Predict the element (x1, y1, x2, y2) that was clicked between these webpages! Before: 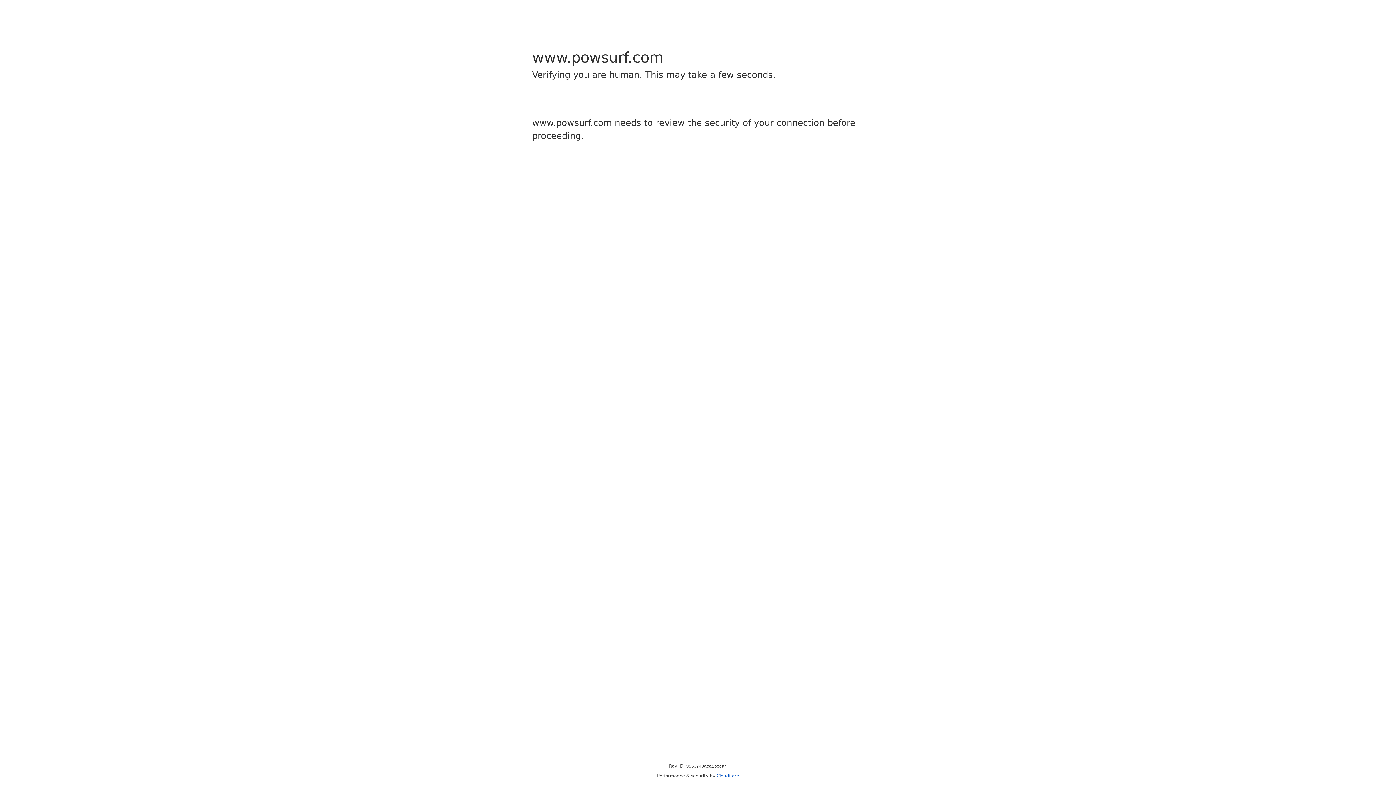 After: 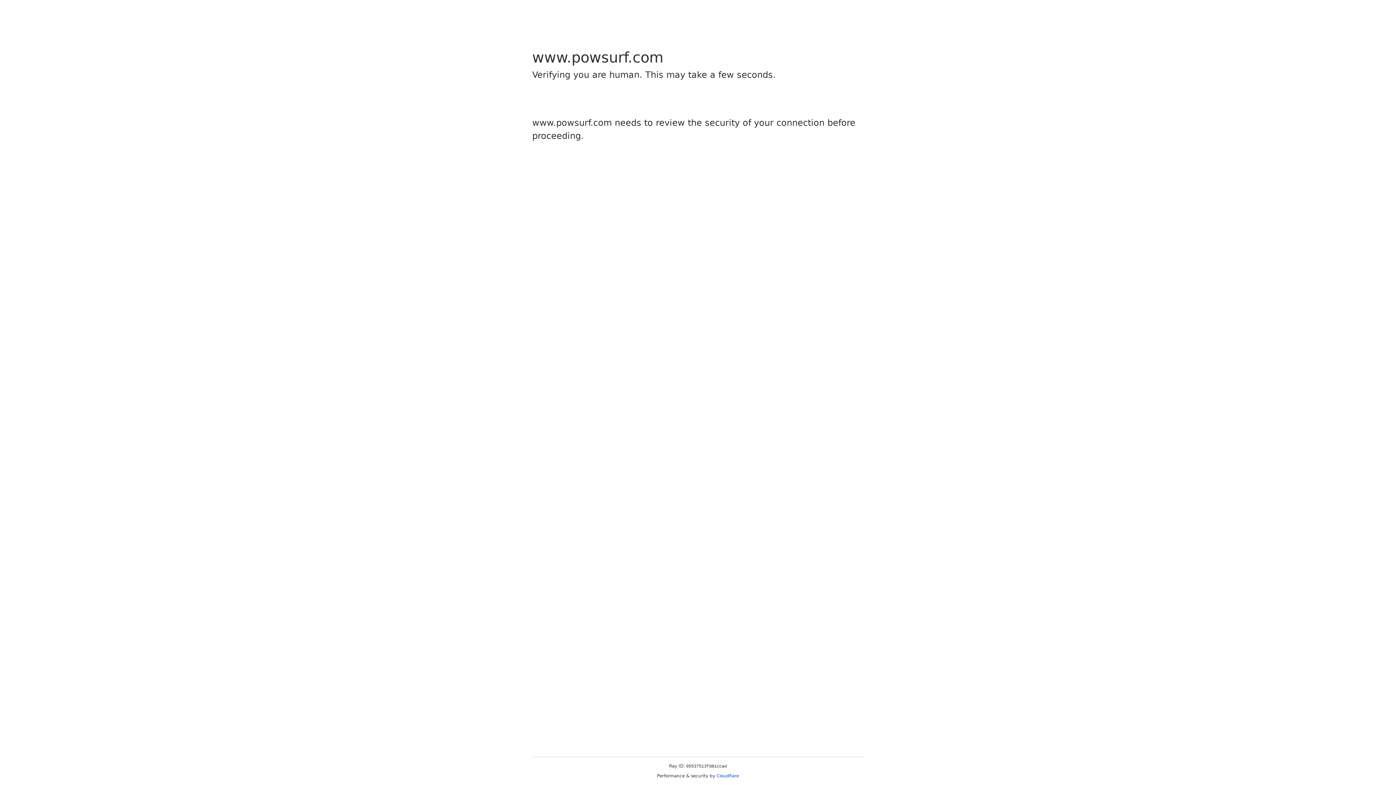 Action: label: Cloudflare bbox: (716, 773, 739, 778)